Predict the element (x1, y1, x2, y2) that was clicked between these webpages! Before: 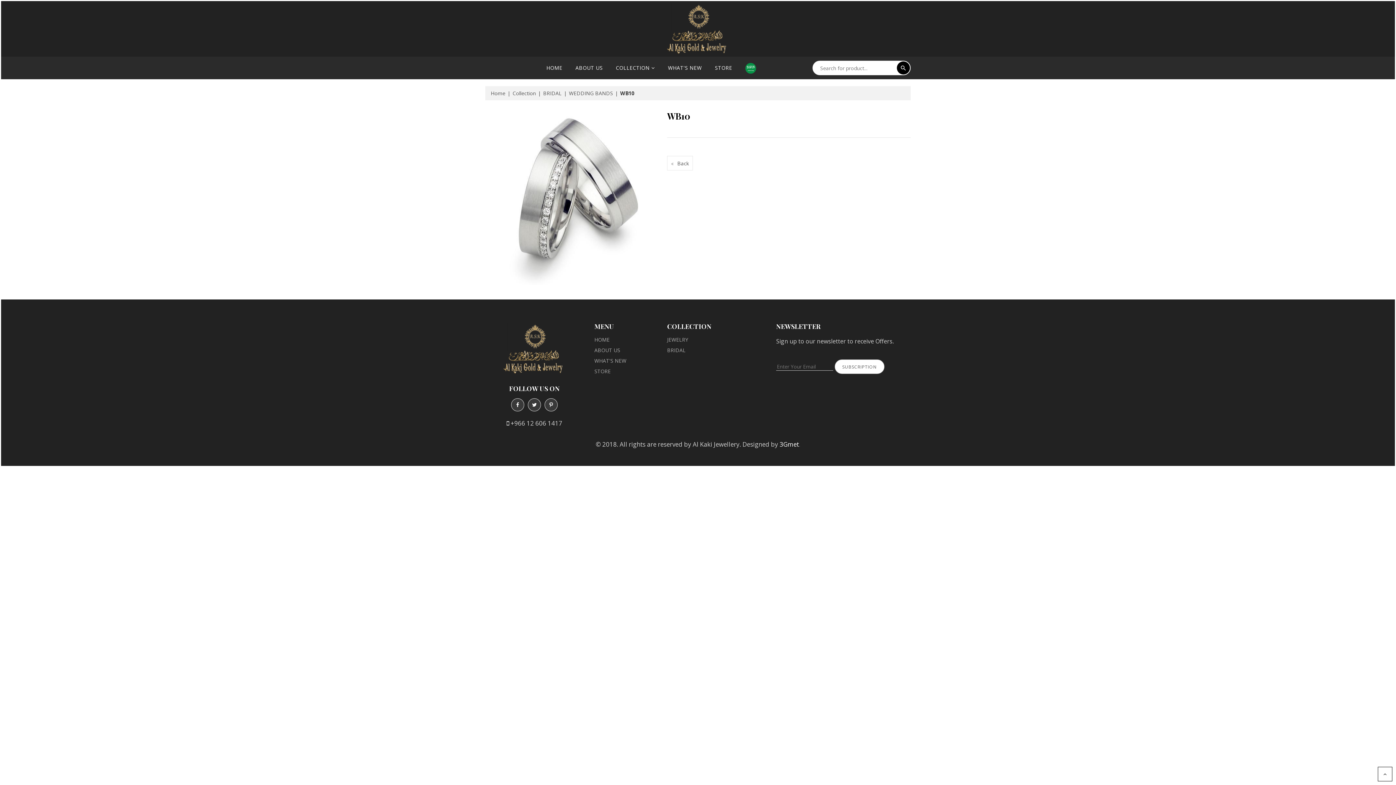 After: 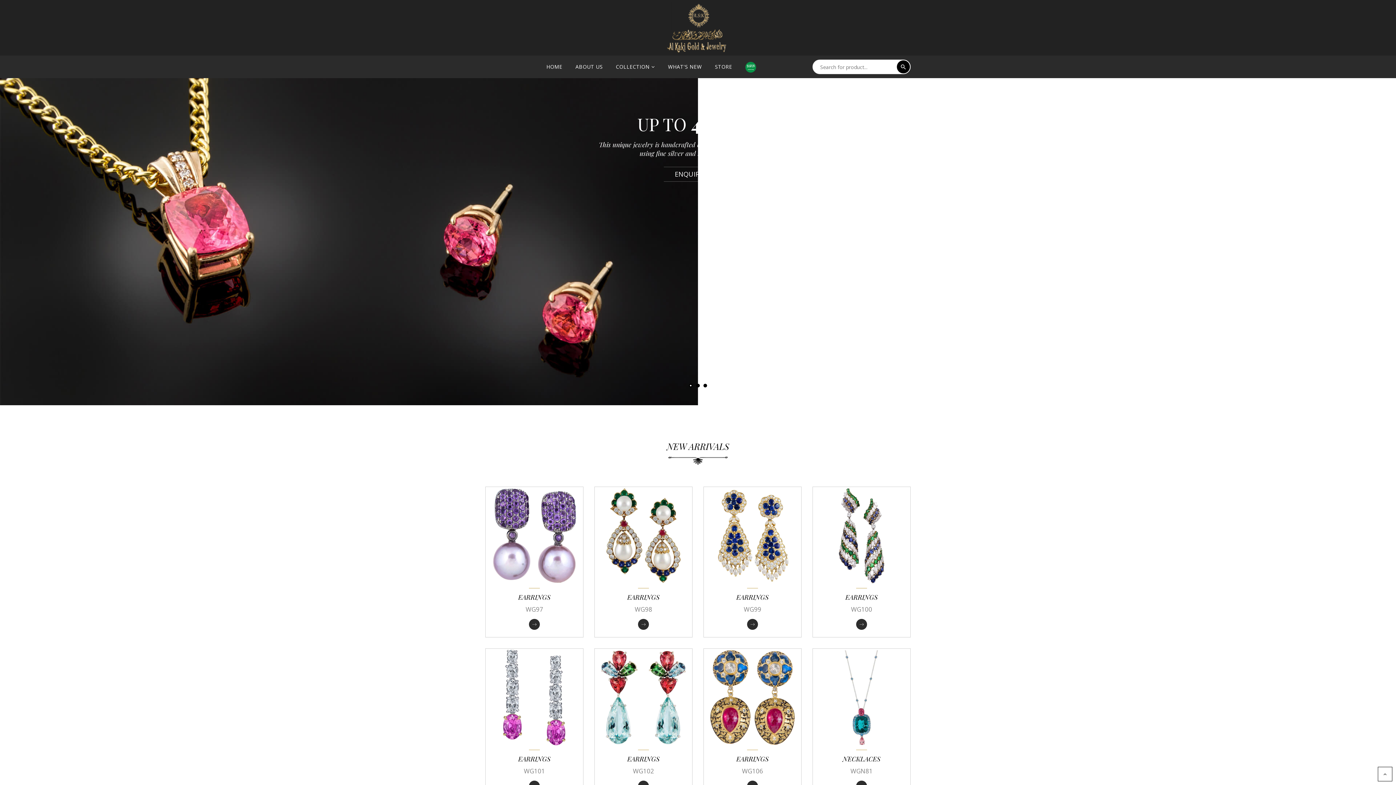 Action: label: Home bbox: (490, 89, 511, 96)